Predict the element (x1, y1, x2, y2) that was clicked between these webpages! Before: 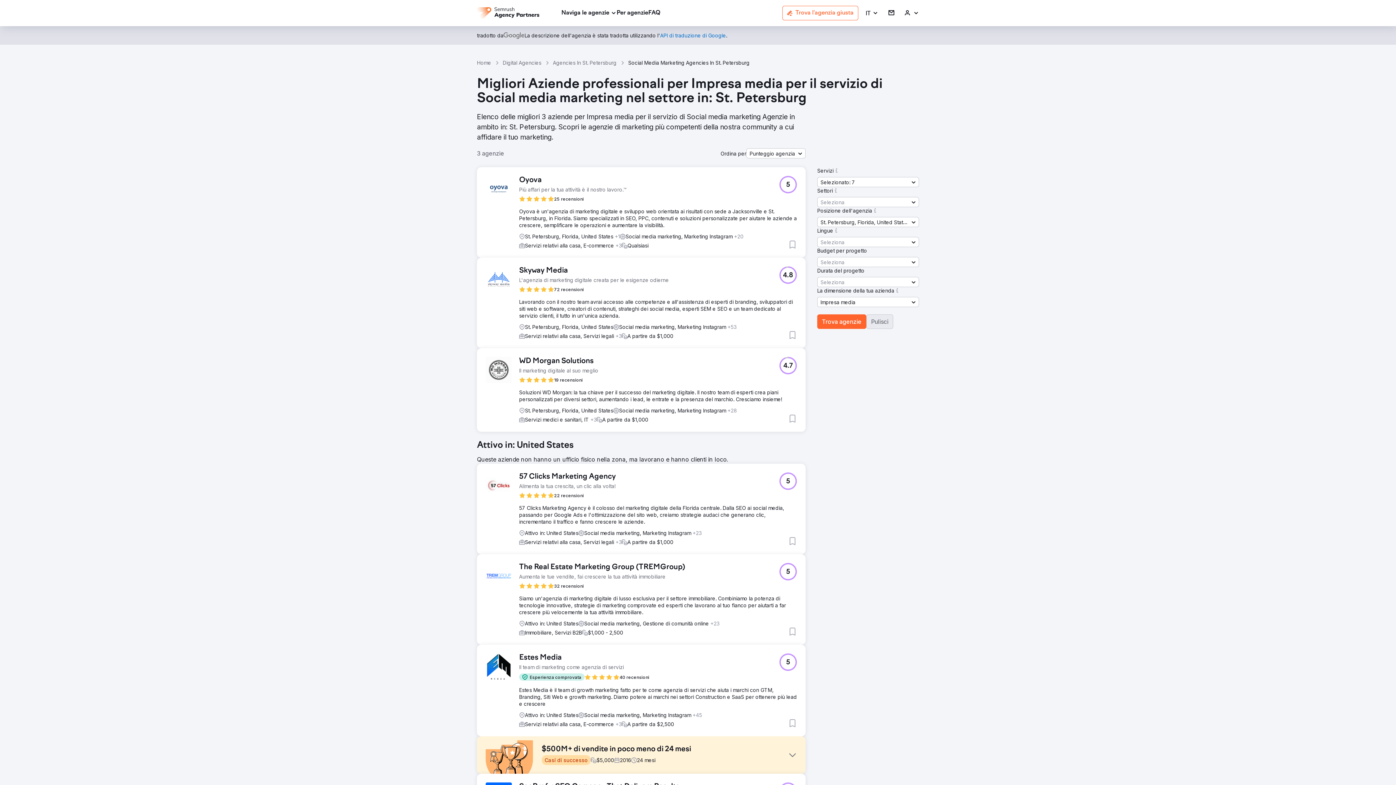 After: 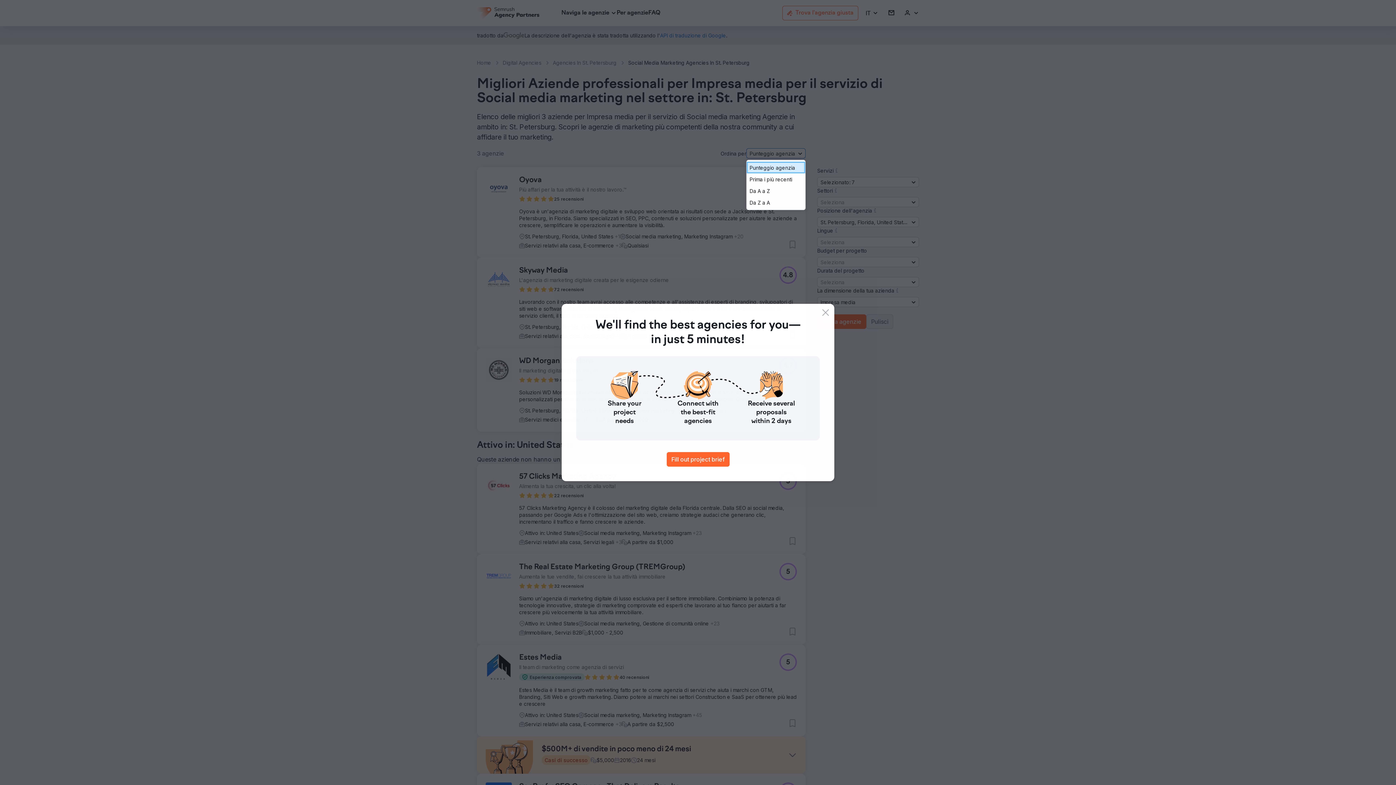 Action: bbox: (746, 148, 805, 158) label: Punteggio agenzia